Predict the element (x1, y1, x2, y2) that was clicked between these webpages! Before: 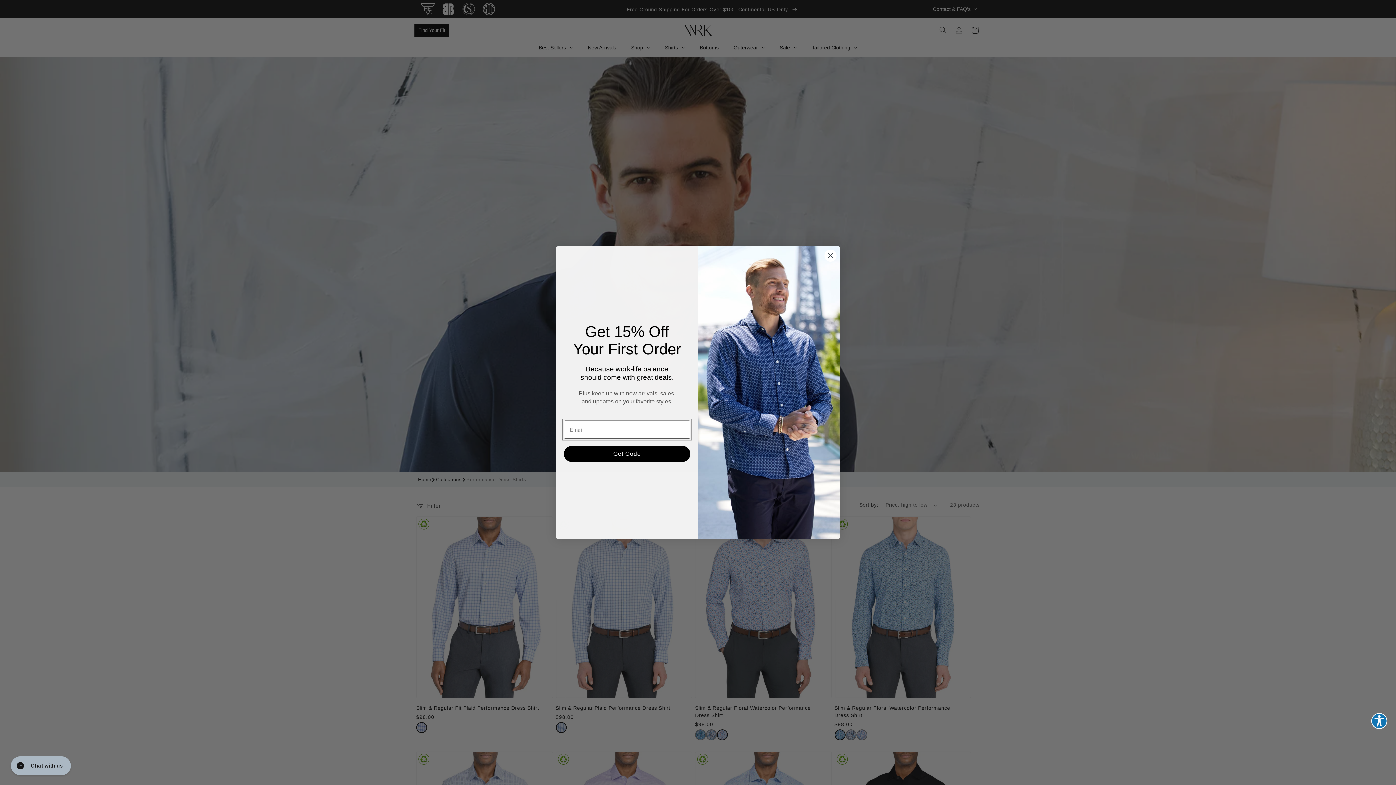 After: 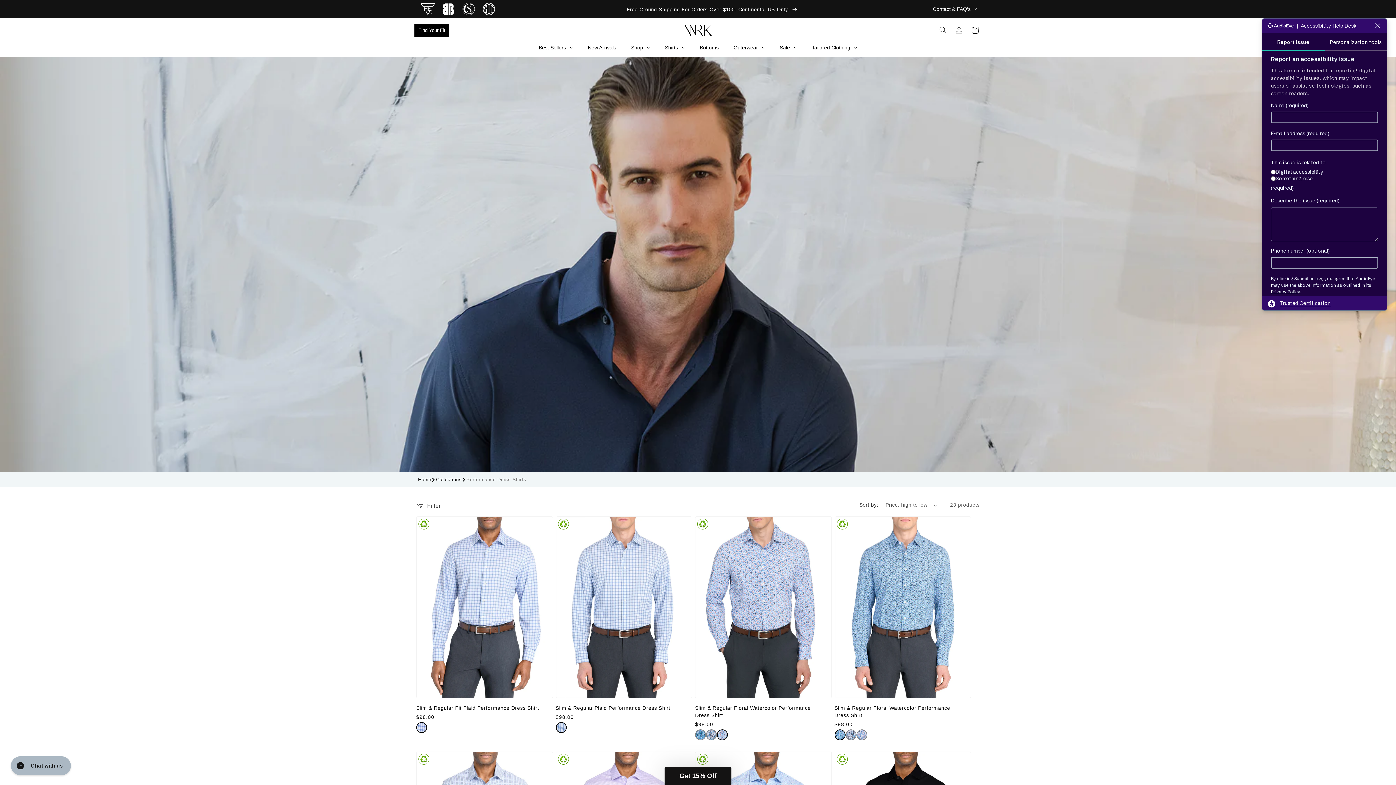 Action: bbox: (1371, 713, 1387, 729) label: Explore your accessibility options